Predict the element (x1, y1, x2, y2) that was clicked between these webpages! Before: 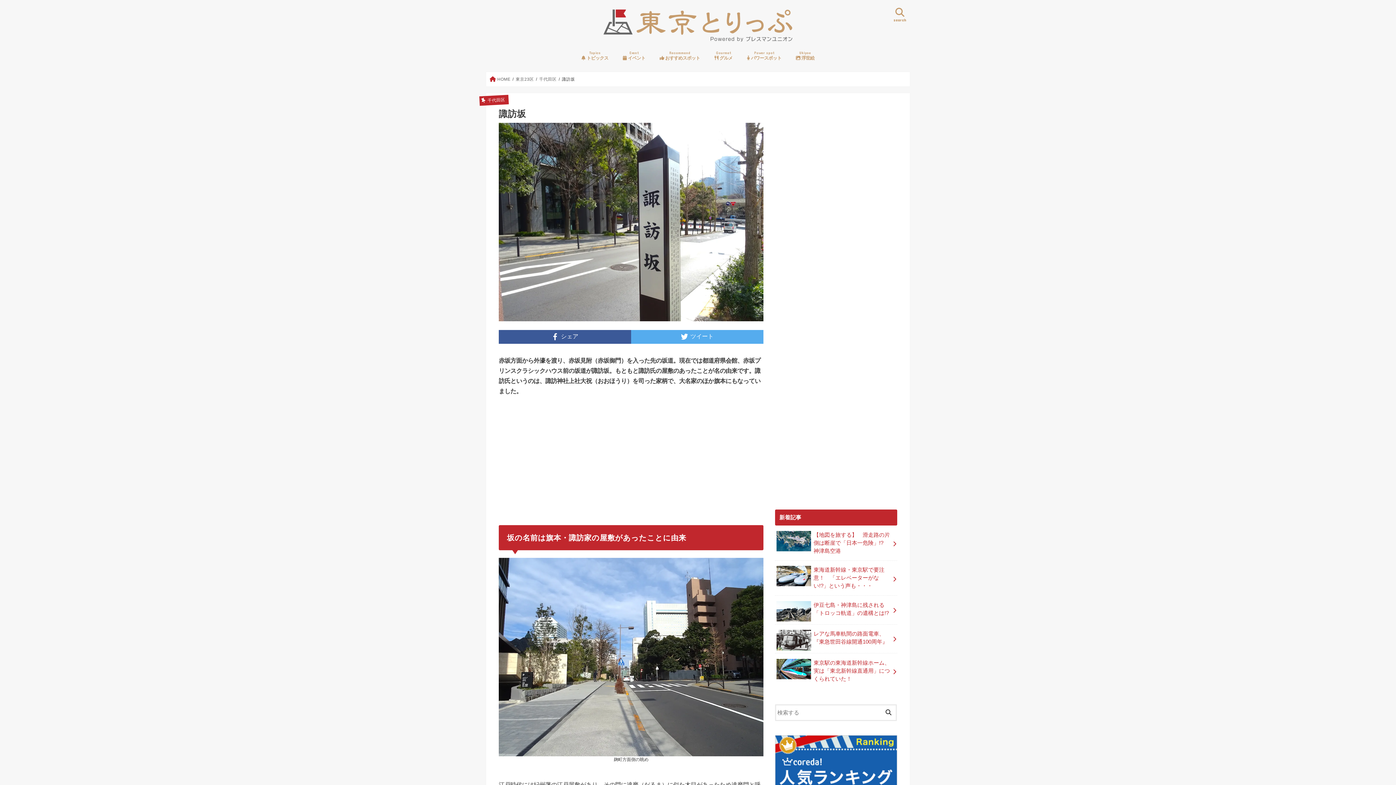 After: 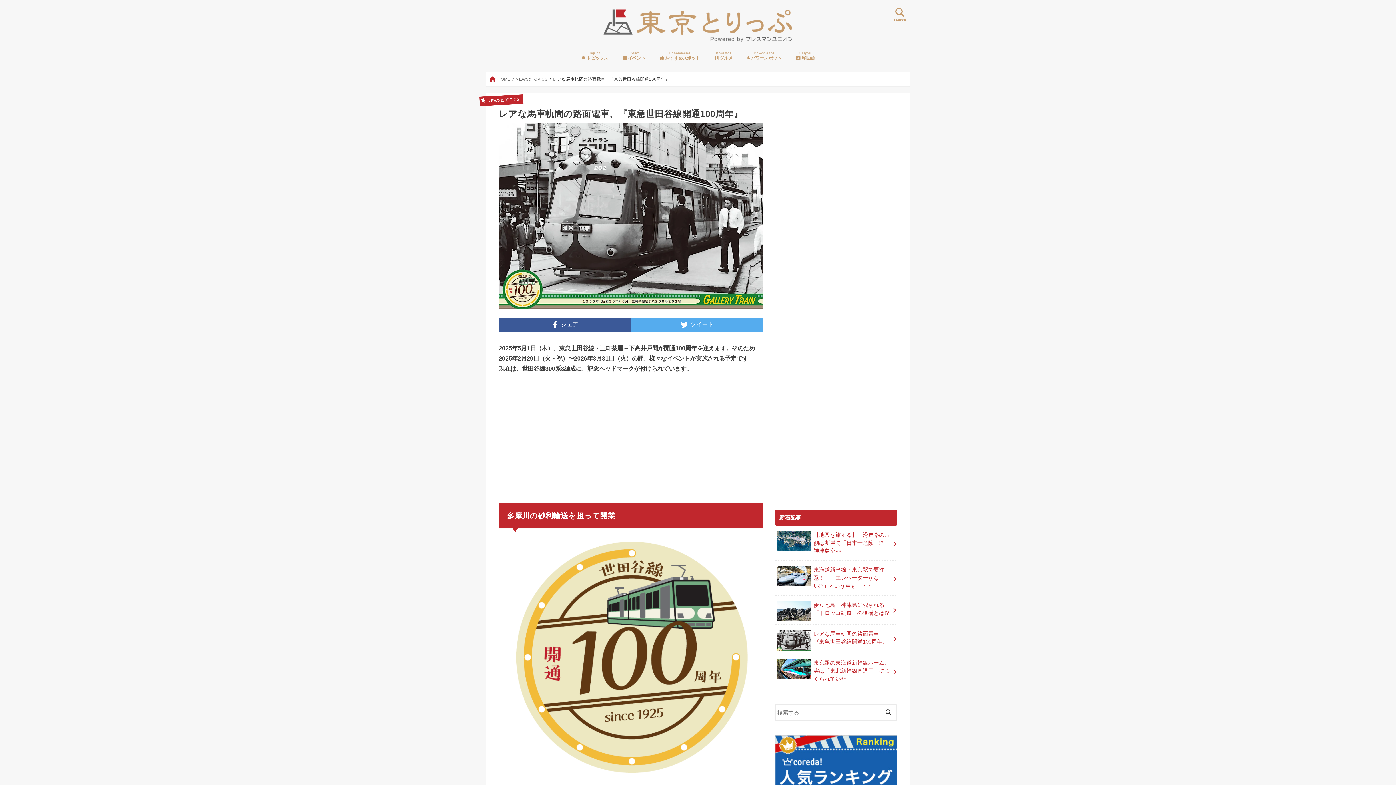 Action: label: レアな馬車軌間の路面電車、『東急世田谷線開通100周年』 bbox: (775, 624, 897, 651)